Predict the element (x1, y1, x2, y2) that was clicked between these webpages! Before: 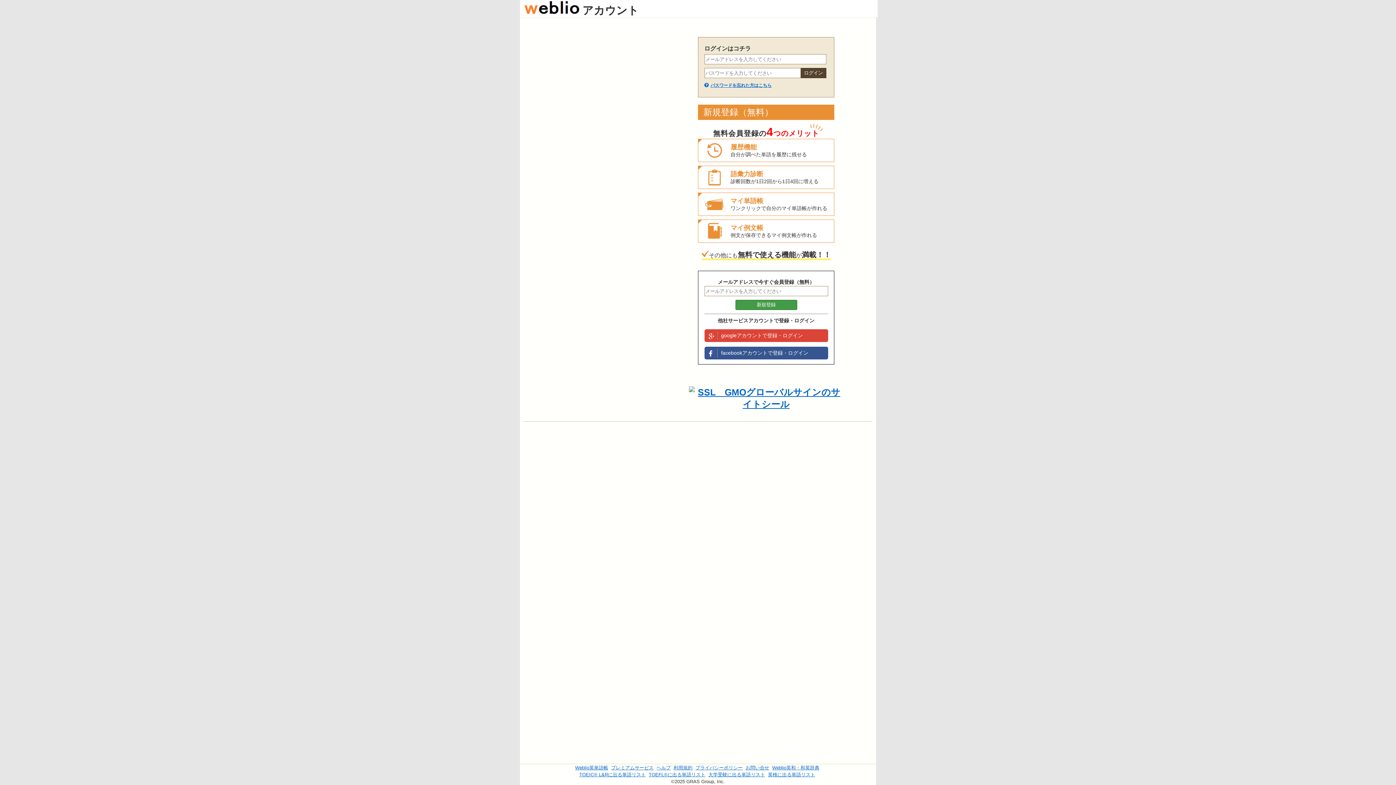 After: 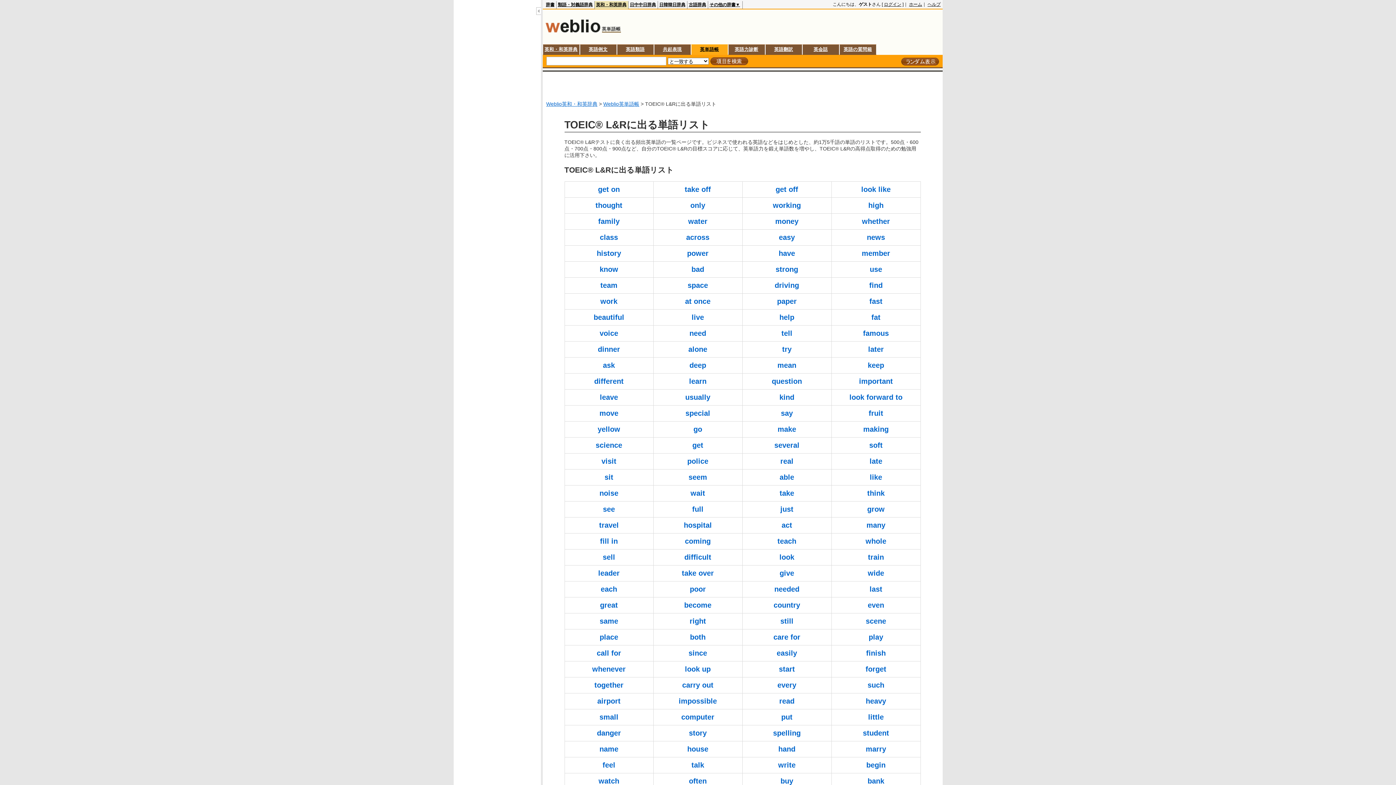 Action: bbox: (579, 772, 646, 777) label: TOEIC® L&Rに出る単語リスト